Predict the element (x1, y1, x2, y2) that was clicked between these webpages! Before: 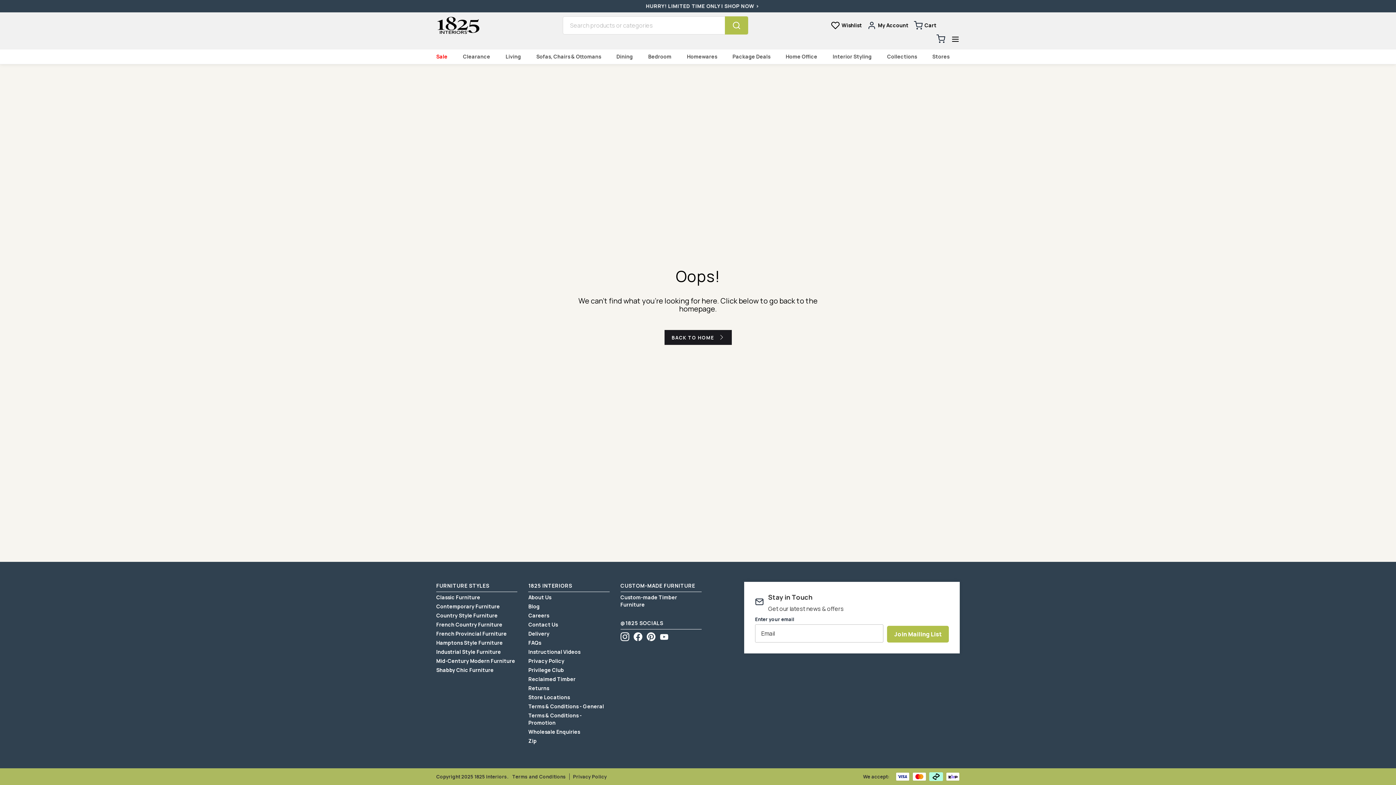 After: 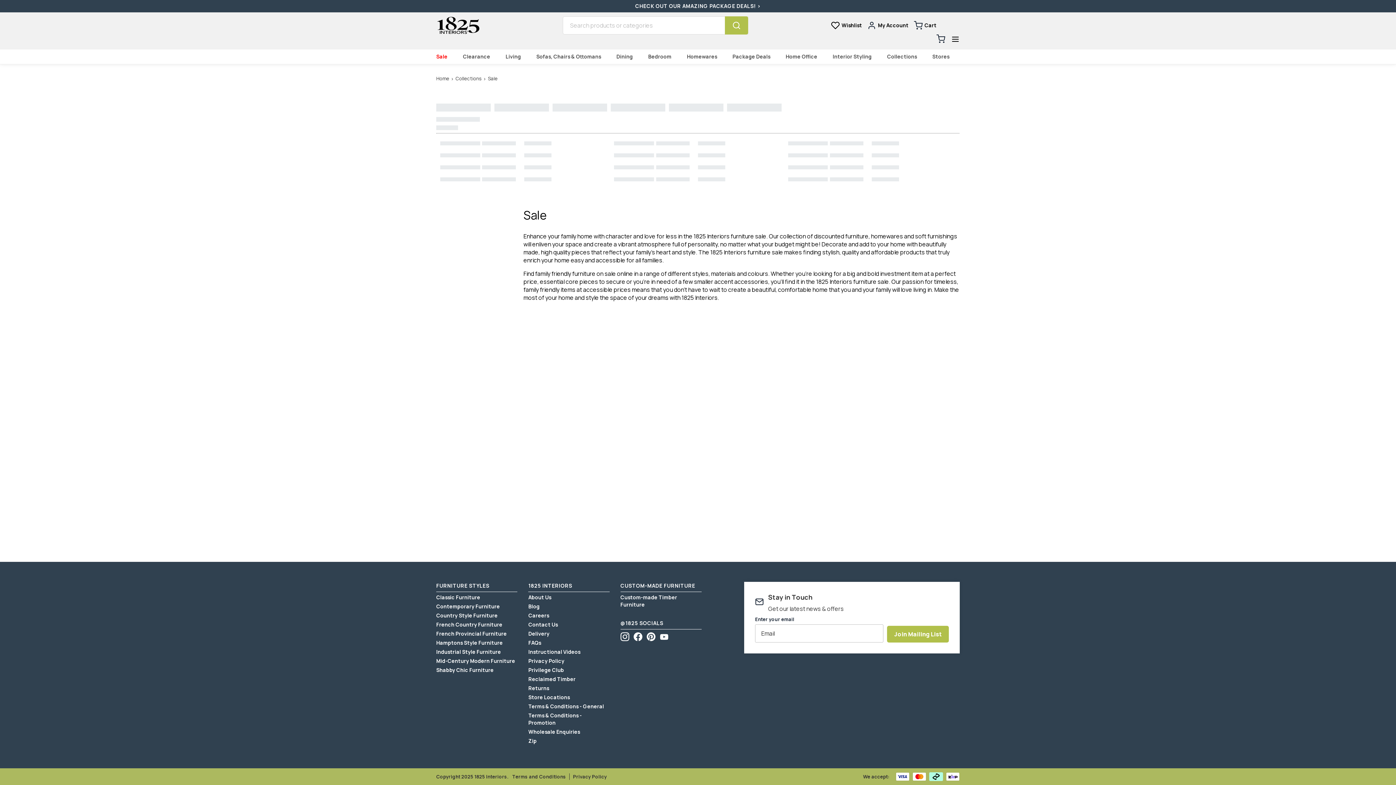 Action: bbox: (630, 2, 766, 10) label: IRRESISTIBLE SAVINGS STOREWIDE | SHOP NOW >